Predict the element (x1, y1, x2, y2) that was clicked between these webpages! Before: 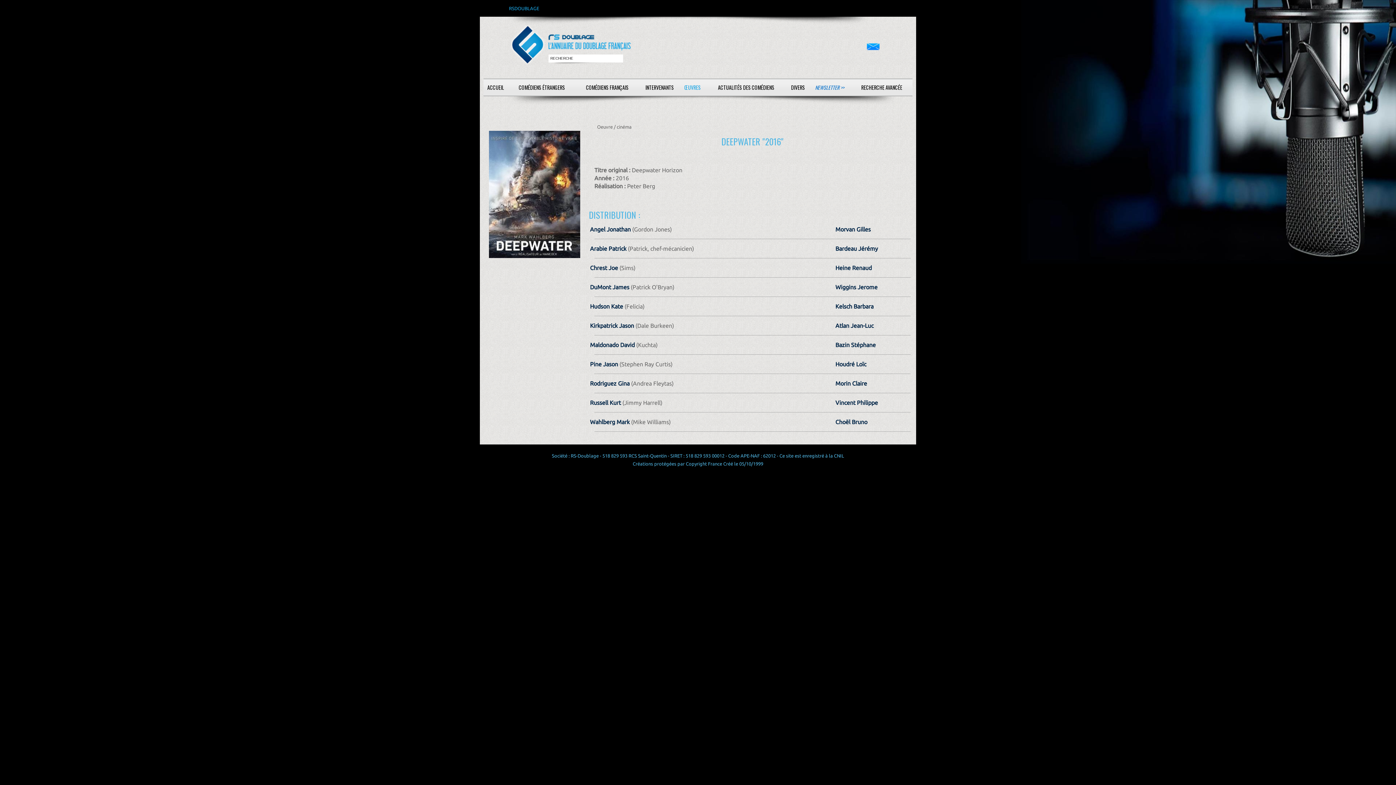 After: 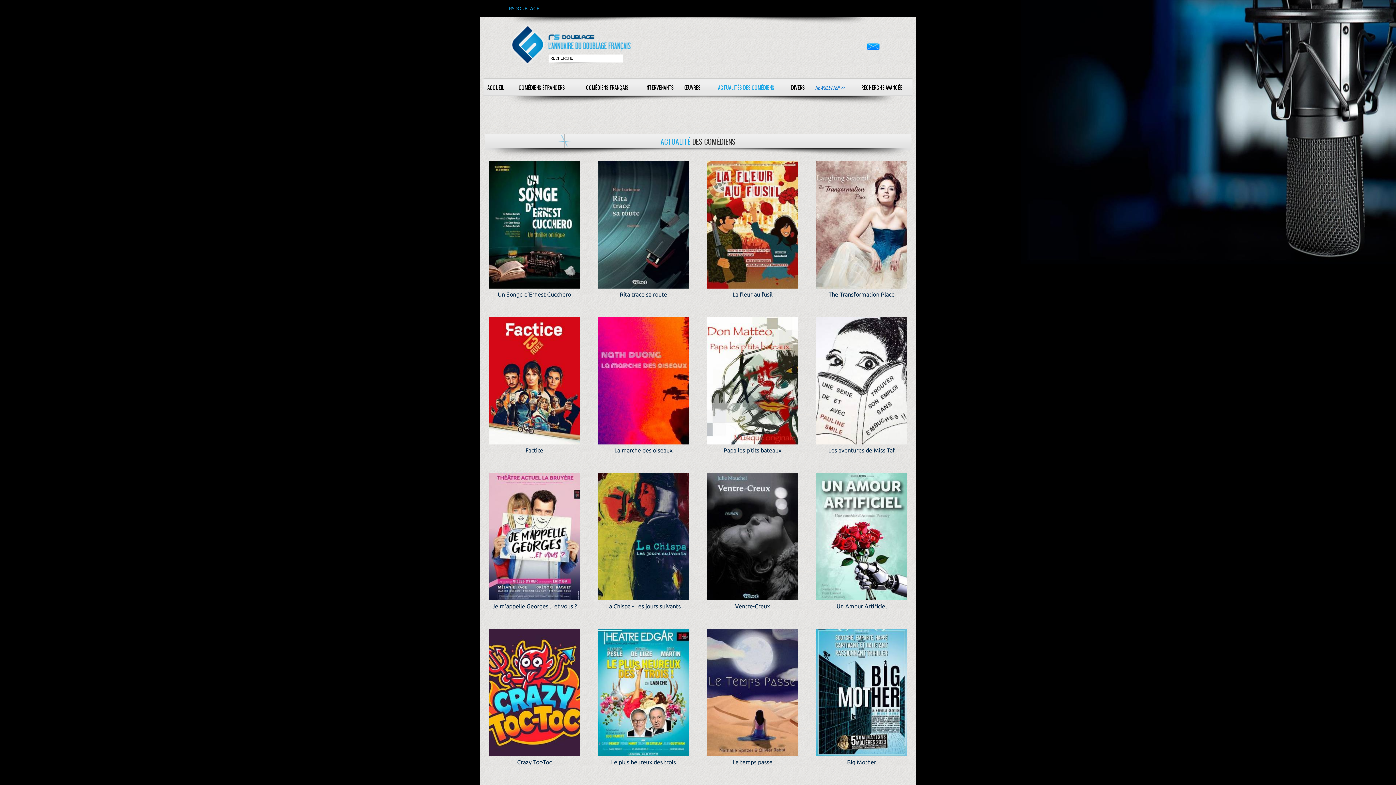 Action: label: ACTUALITÉS DES COMÉDIENS bbox: (704, 78, 788, 96)